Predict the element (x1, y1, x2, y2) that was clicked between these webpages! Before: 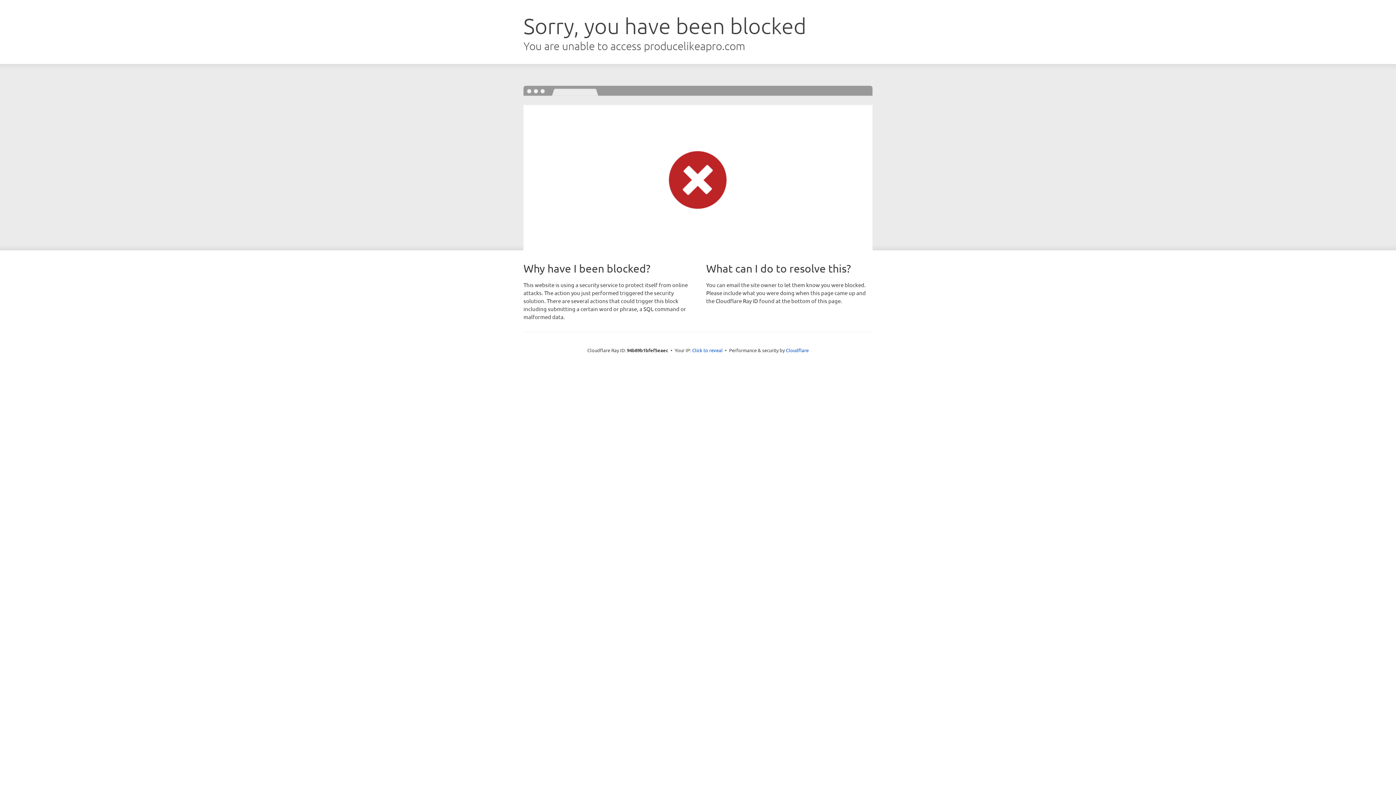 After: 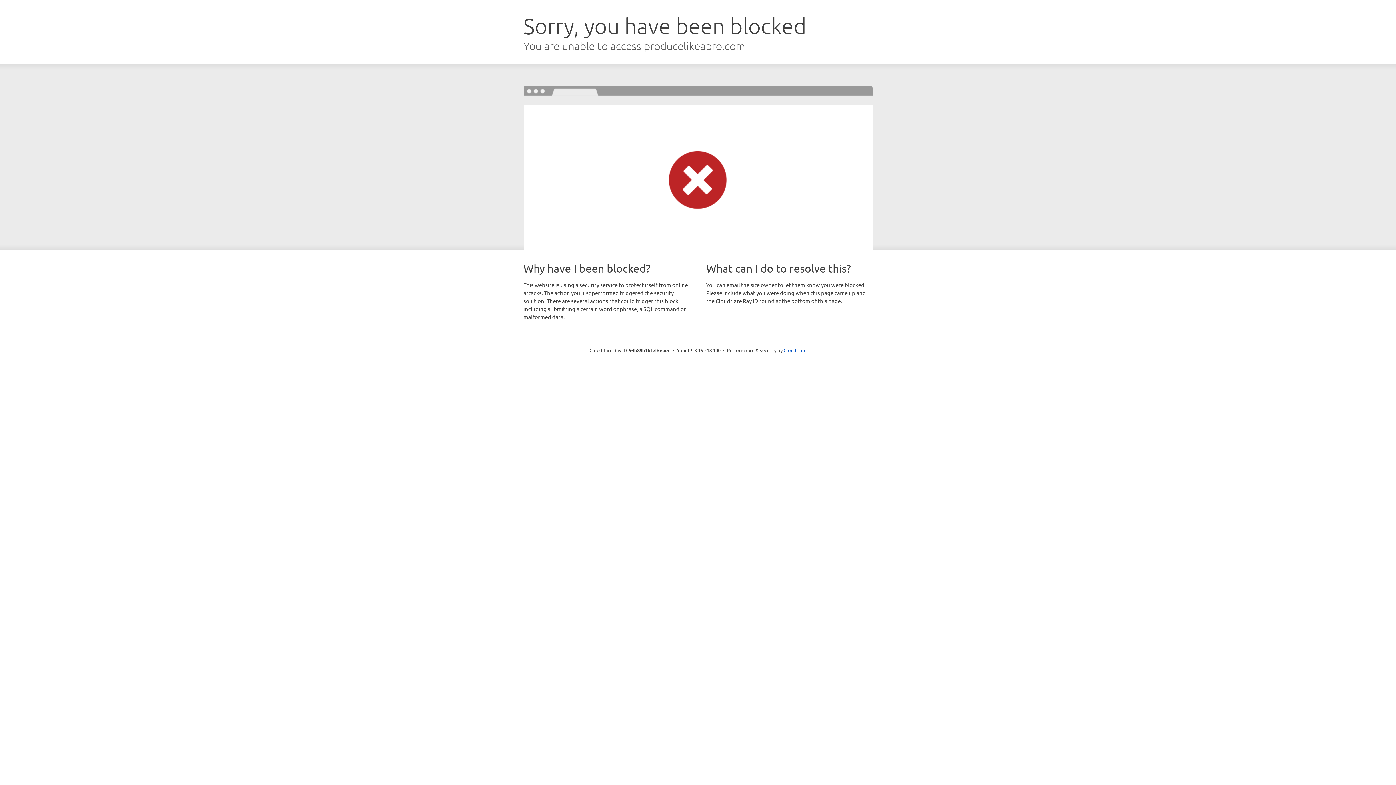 Action: bbox: (692, 346, 722, 353) label: Click to reveal